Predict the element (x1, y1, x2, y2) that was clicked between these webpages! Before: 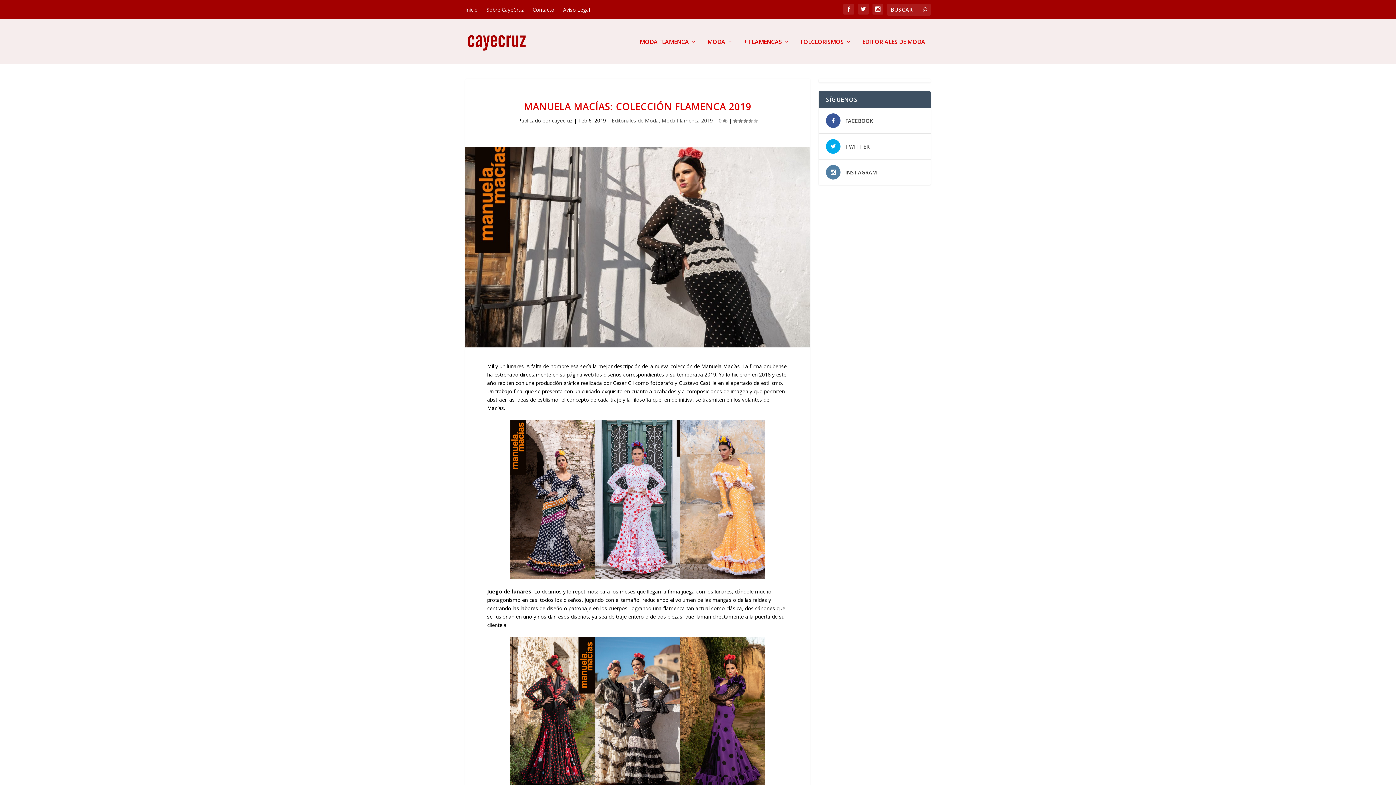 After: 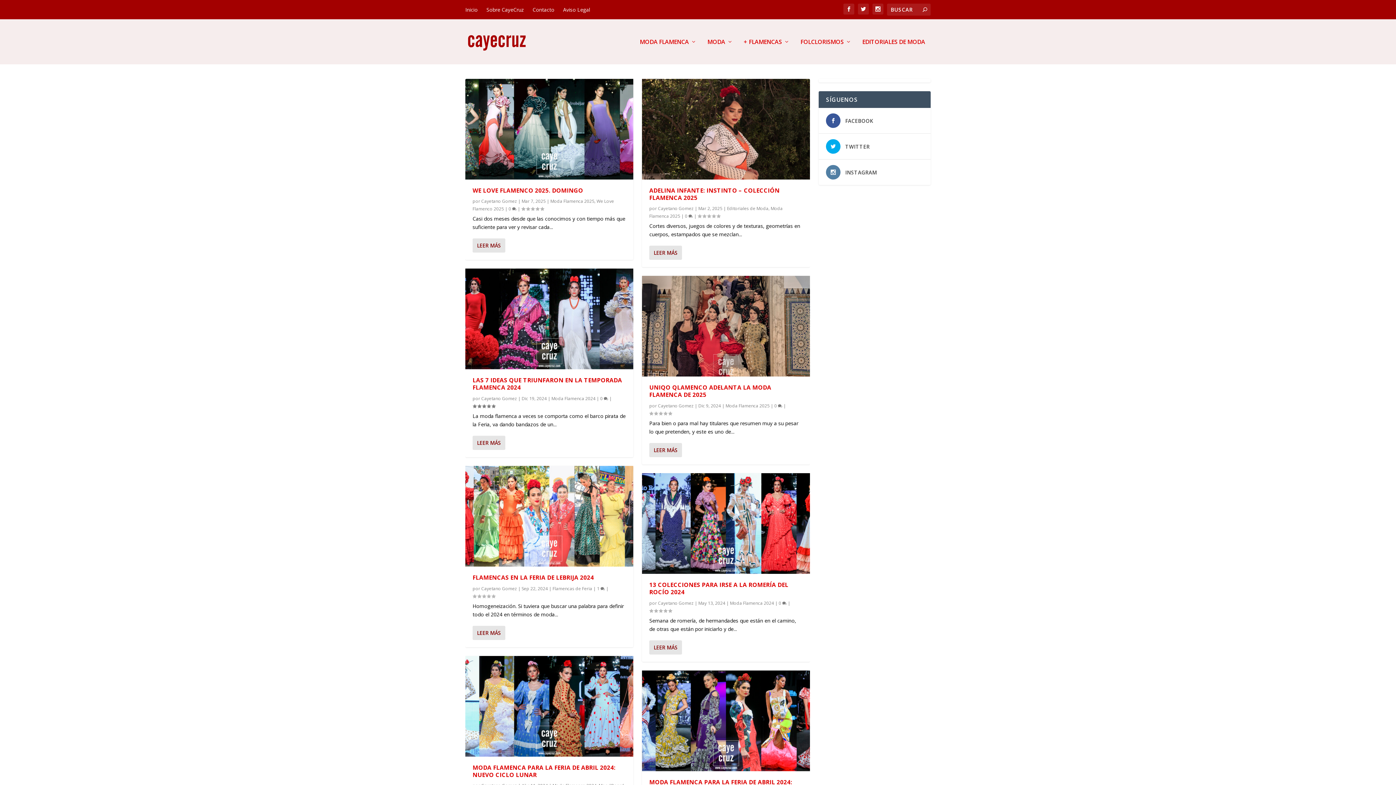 Action: bbox: (465, 30, 529, 53)